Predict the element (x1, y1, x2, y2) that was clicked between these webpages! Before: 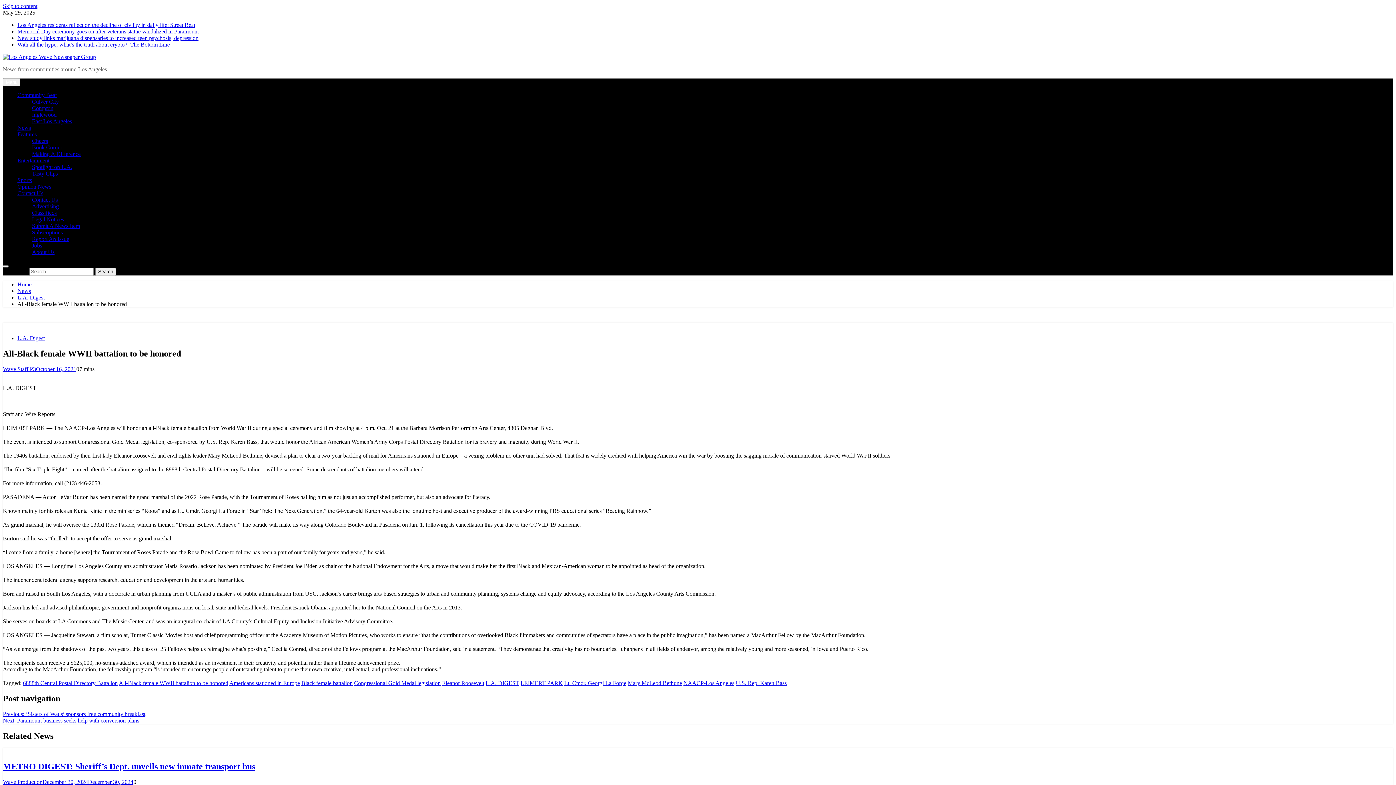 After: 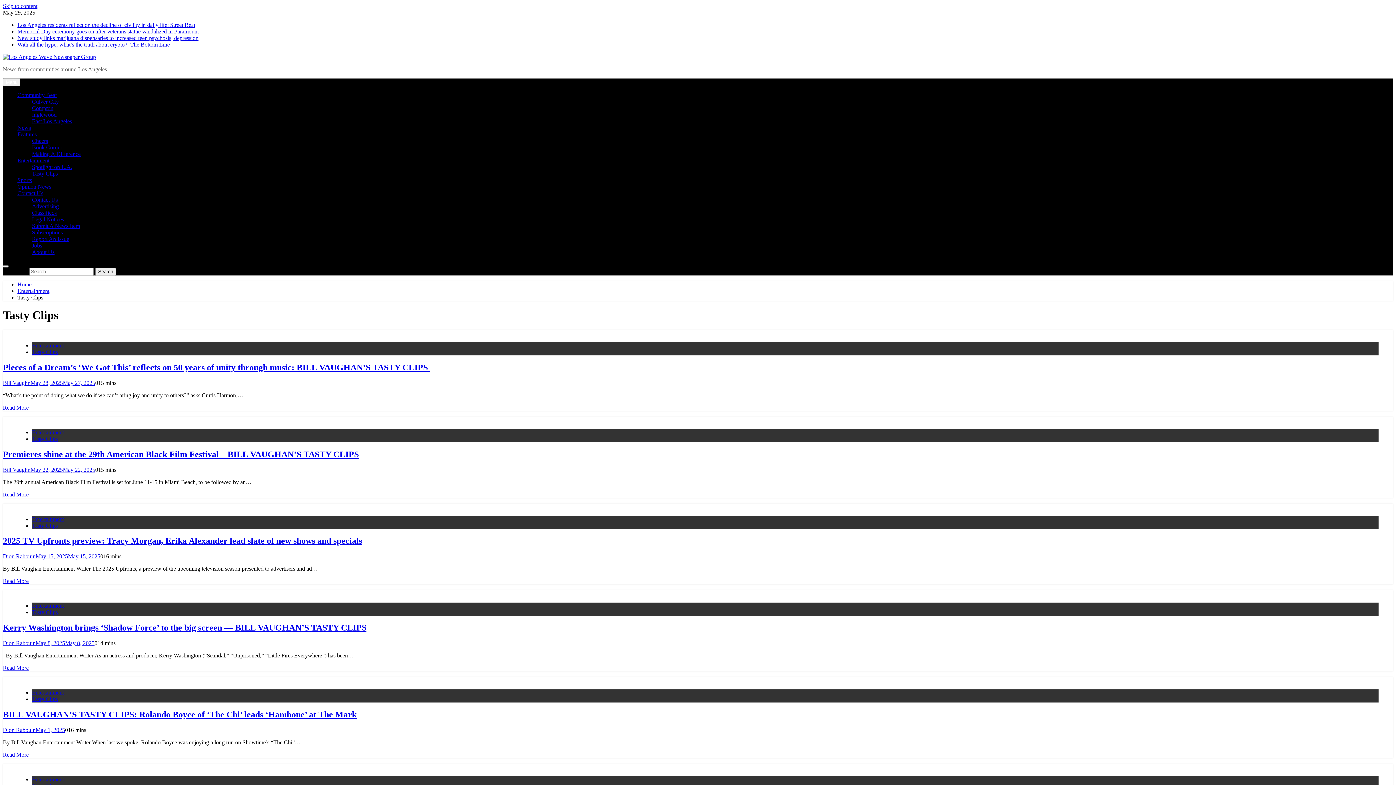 Action: label: Tasty Clips bbox: (32, 170, 57, 176)